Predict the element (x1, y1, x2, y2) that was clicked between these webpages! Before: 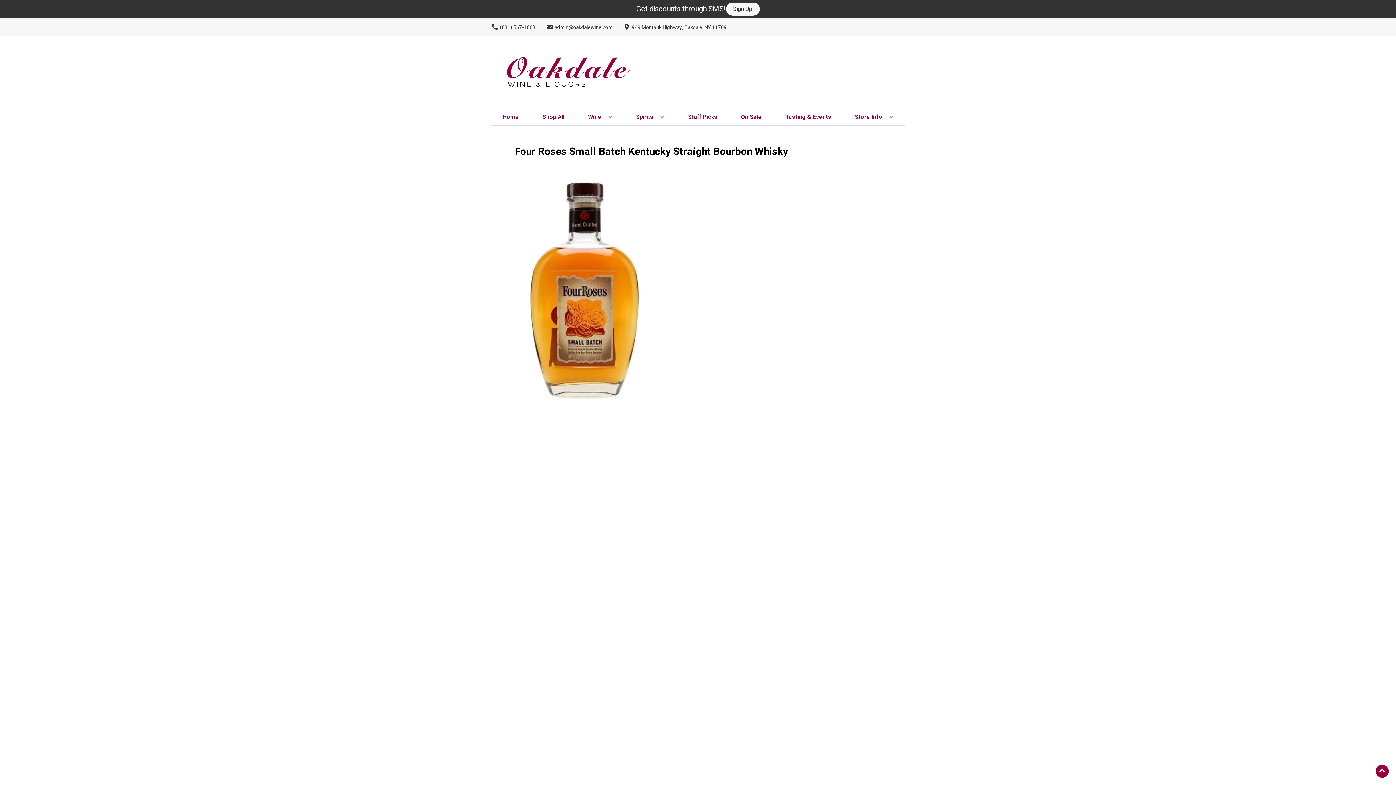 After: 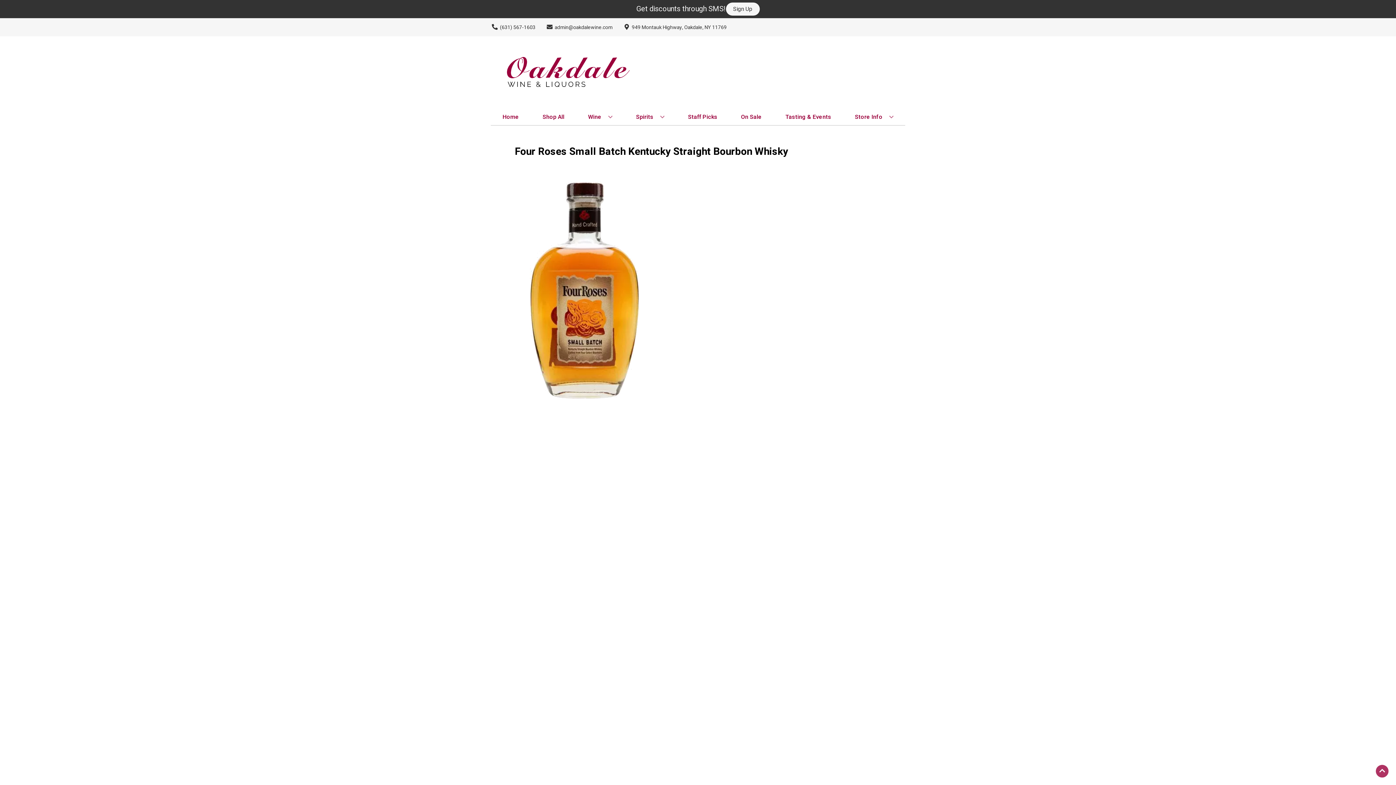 Action: bbox: (1376, 765, 1389, 778) label: Go to top